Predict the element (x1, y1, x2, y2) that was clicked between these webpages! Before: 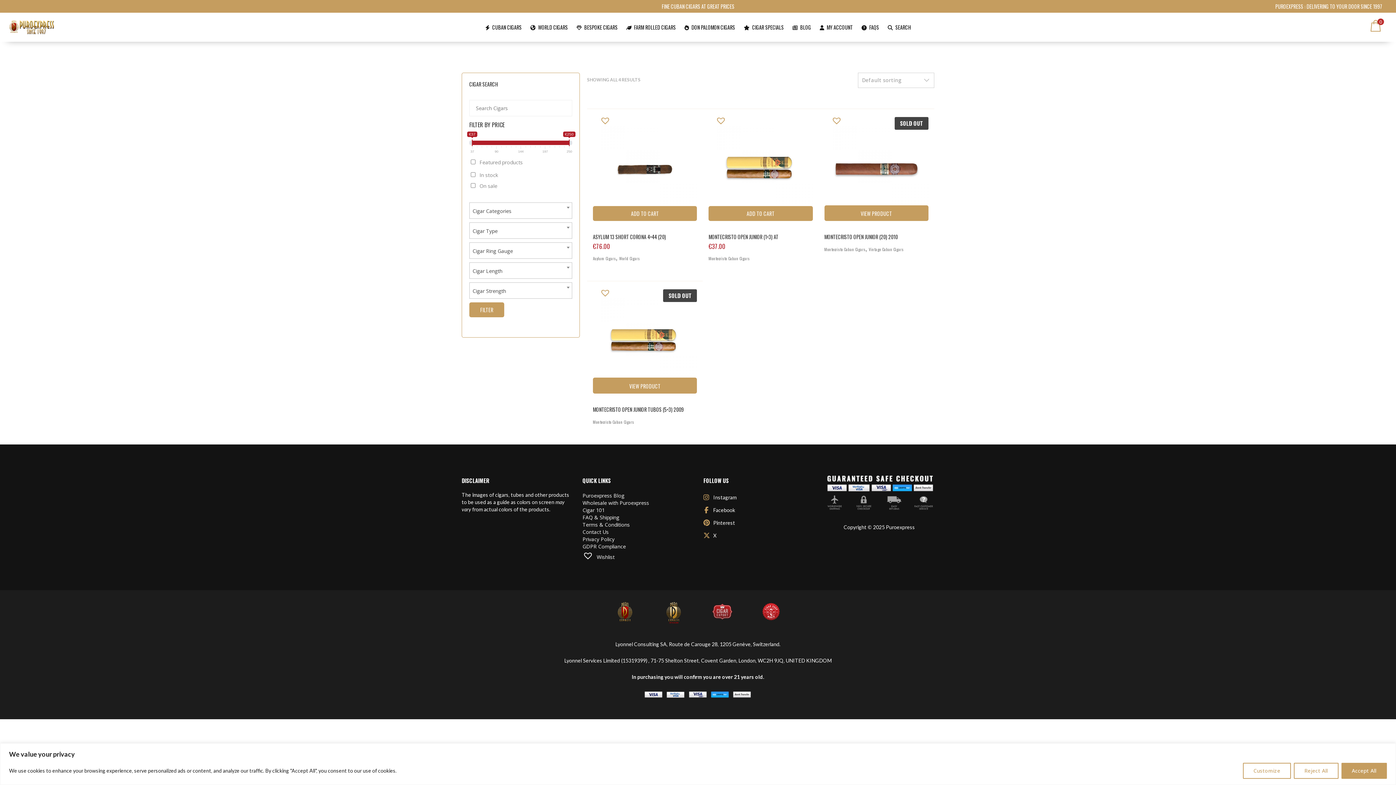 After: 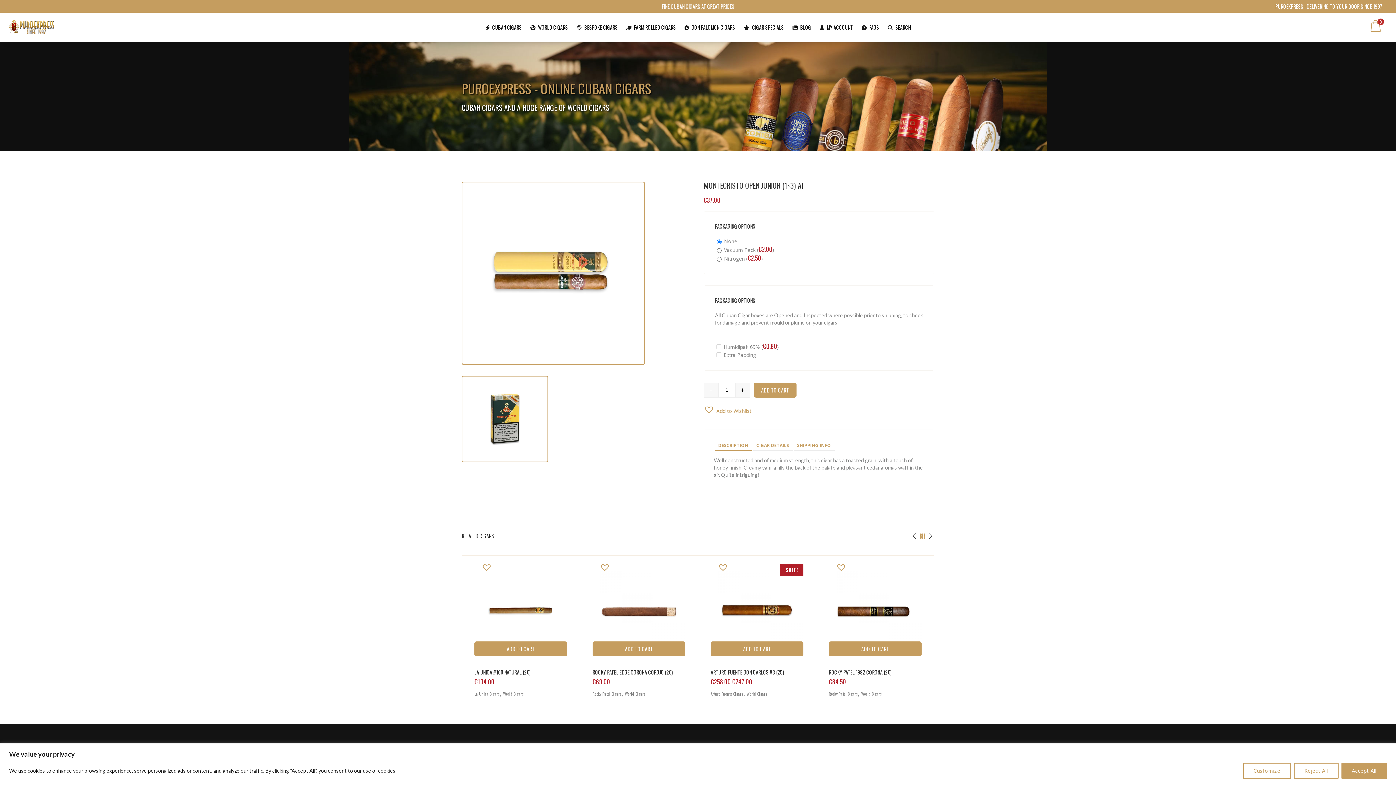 Action: bbox: (708, 233, 778, 240) label: MONTECRISTO OPEN JUNIOR (1×3) AT